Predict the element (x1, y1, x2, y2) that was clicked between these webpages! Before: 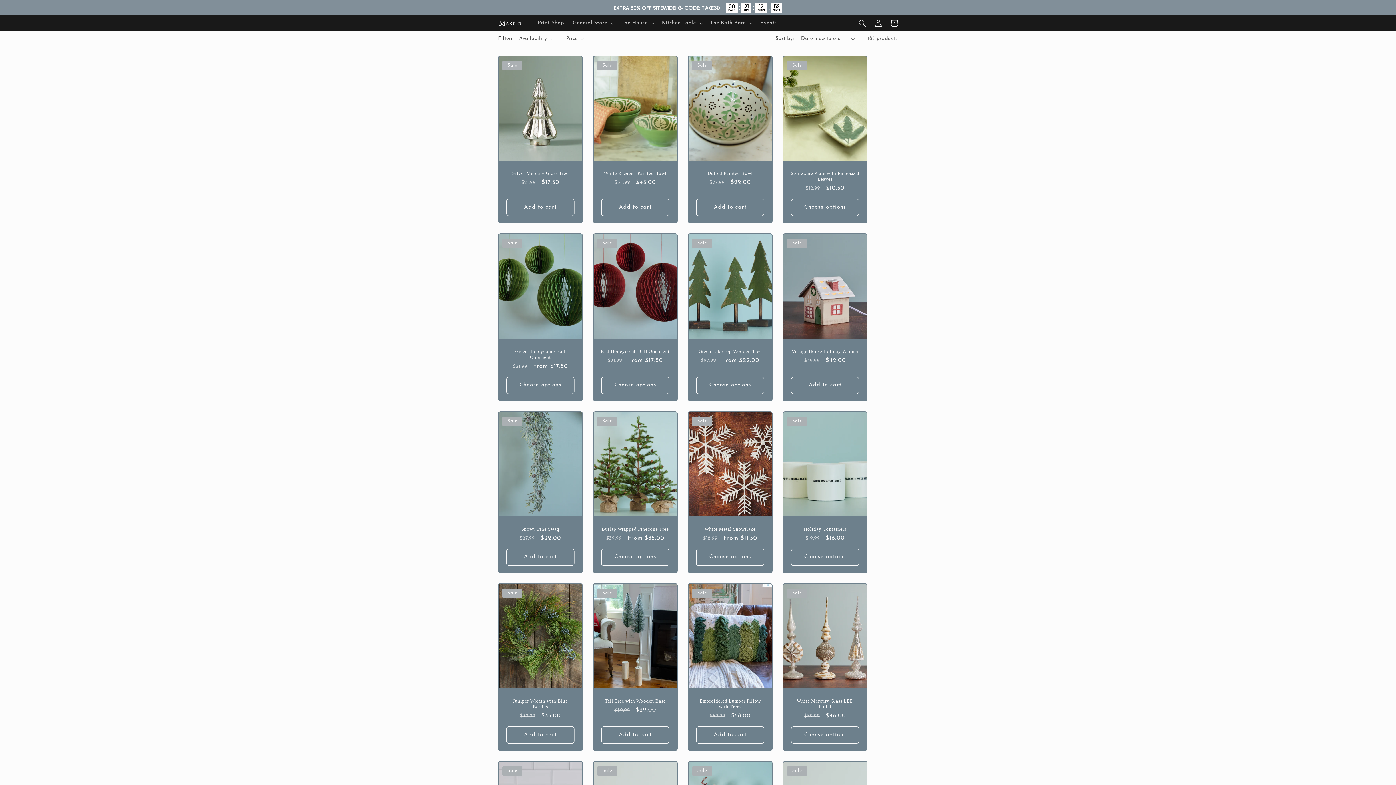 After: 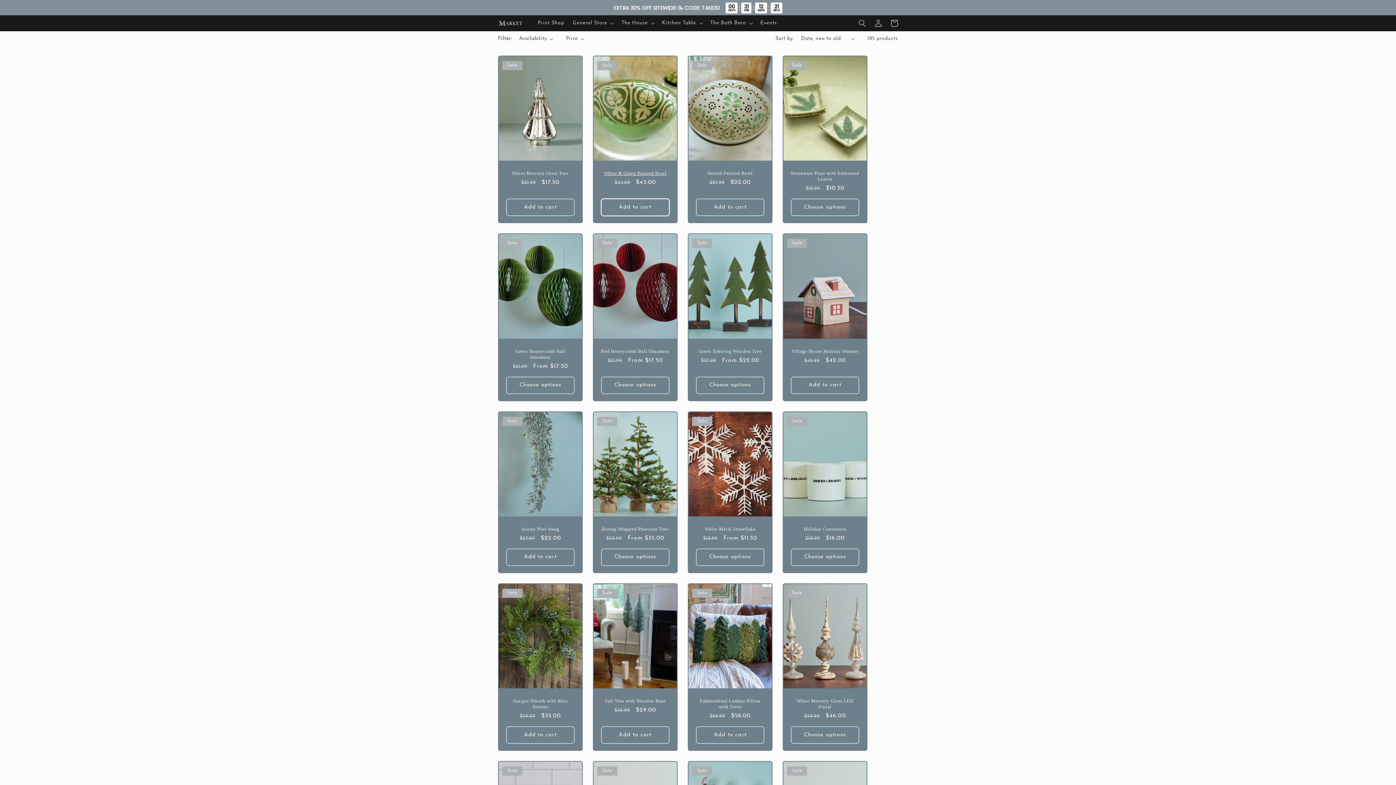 Action: bbox: (601, 199, 669, 216) label: Add to cart